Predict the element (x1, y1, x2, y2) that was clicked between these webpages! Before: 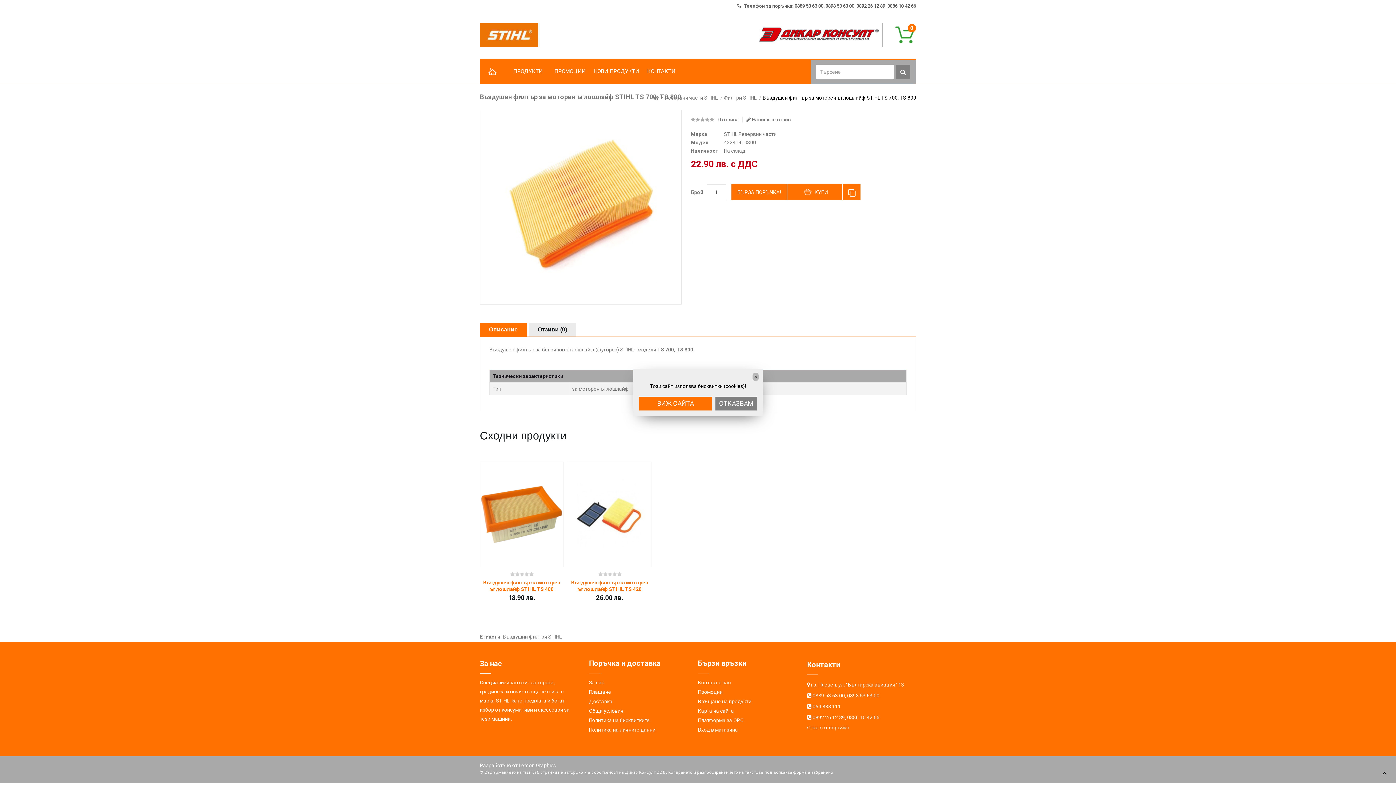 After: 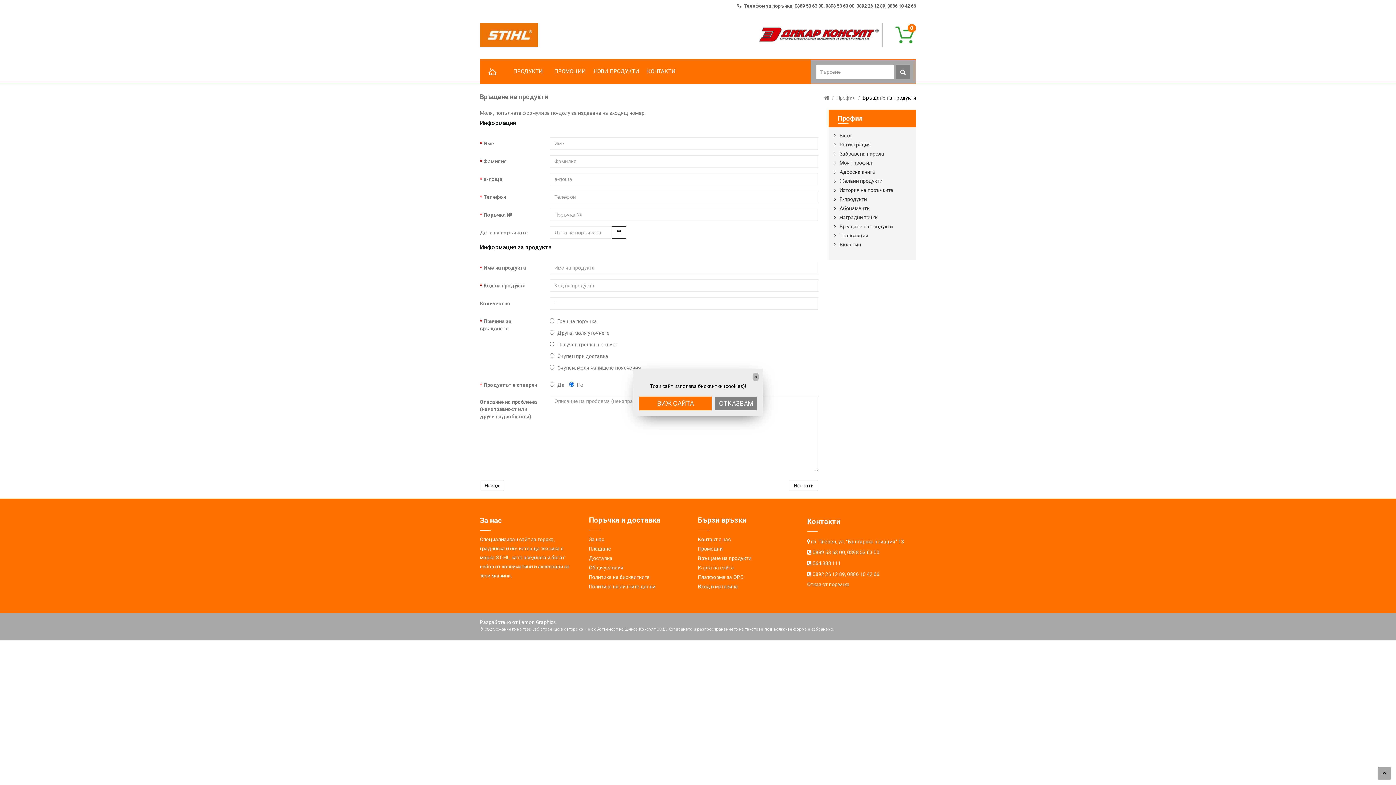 Action: label: Връщане на продукти bbox: (698, 698, 751, 704)